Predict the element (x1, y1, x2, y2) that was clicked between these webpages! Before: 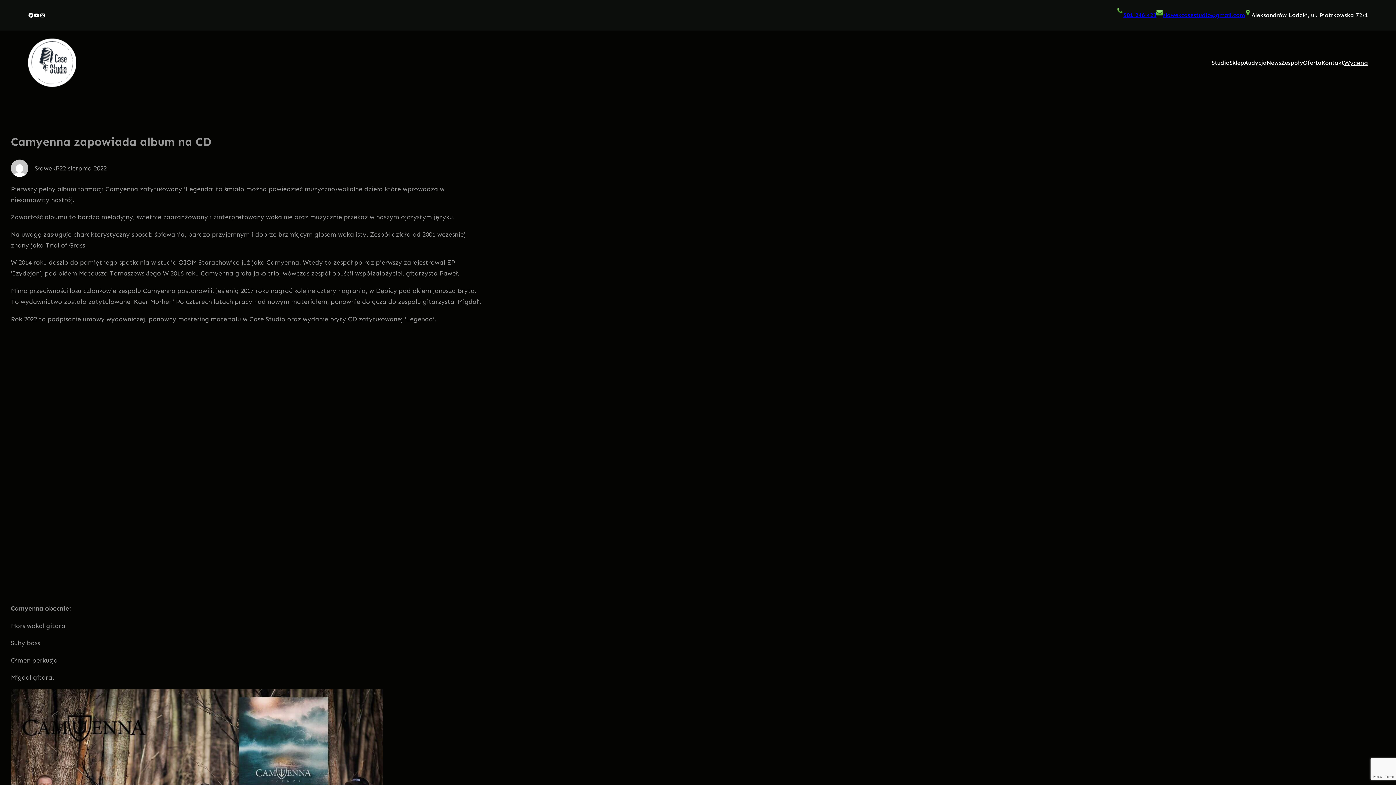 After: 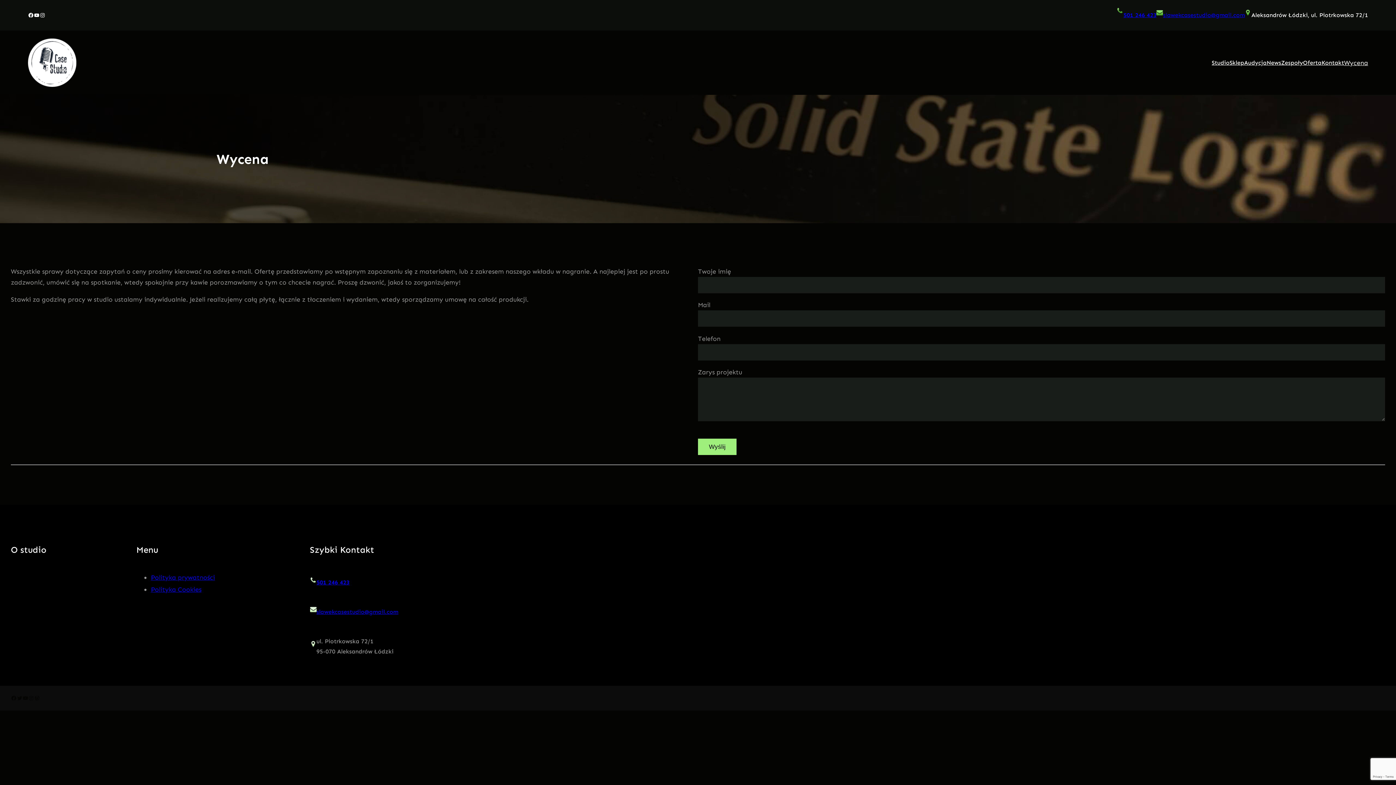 Action: bbox: (1344, 53, 1368, 72) label: Wycena